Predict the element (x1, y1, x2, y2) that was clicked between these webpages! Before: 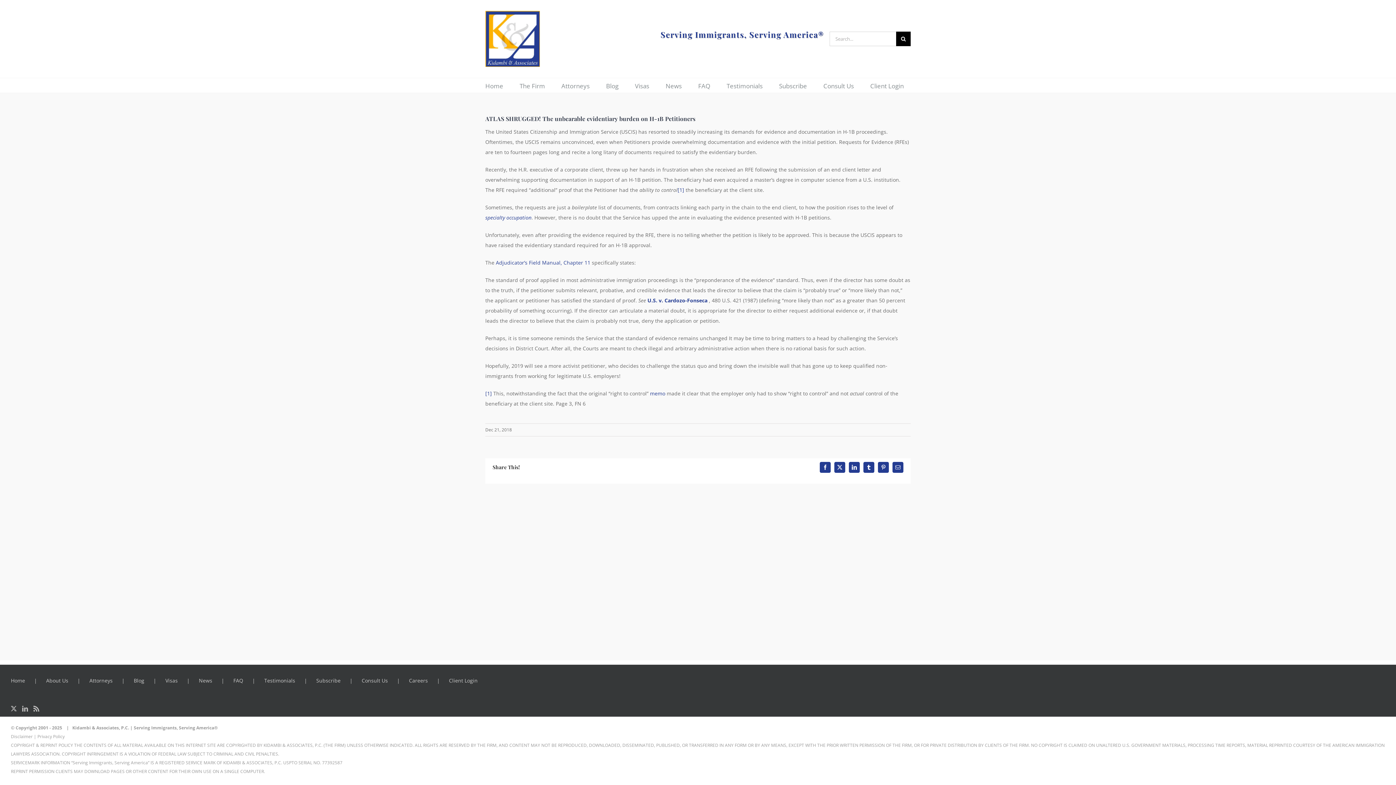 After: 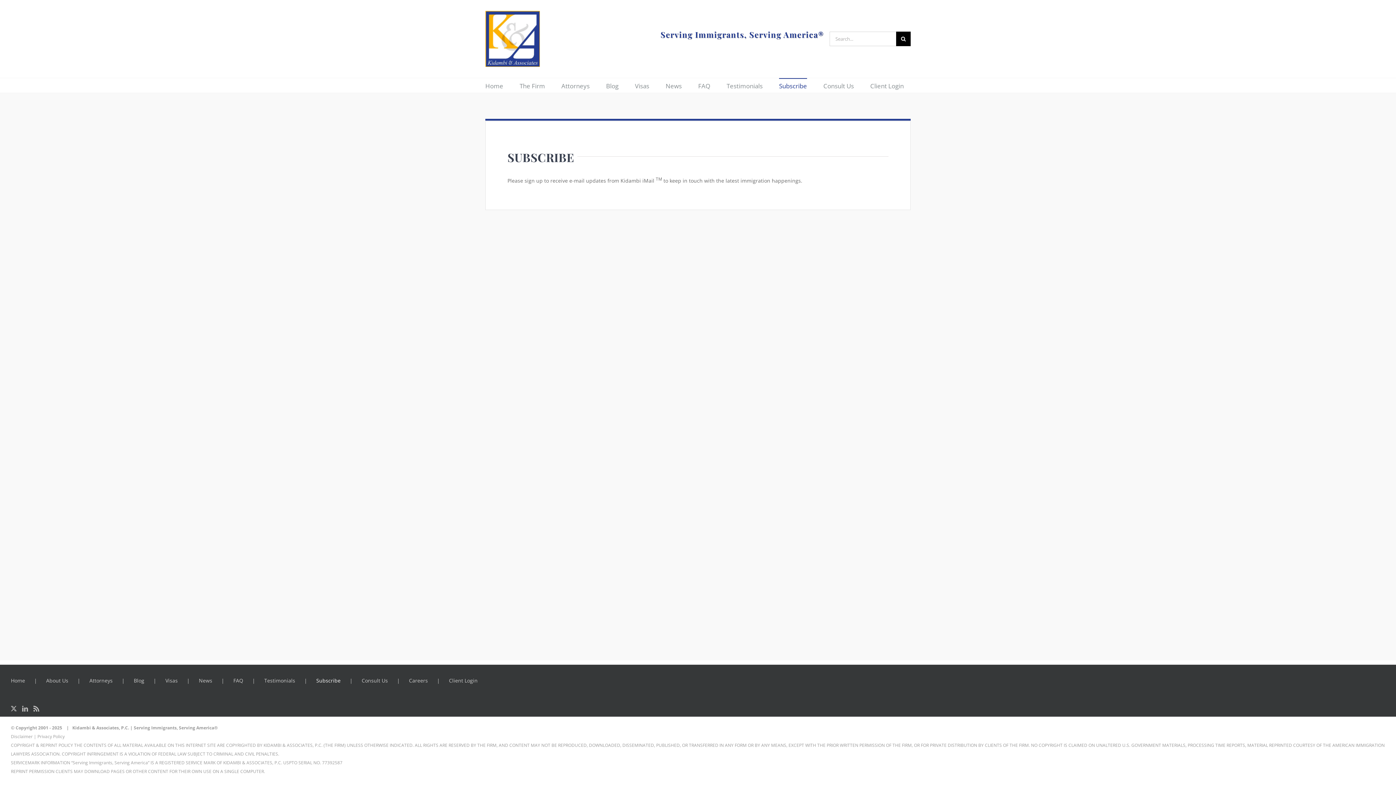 Action: label: Subscribe bbox: (779, 78, 807, 92)